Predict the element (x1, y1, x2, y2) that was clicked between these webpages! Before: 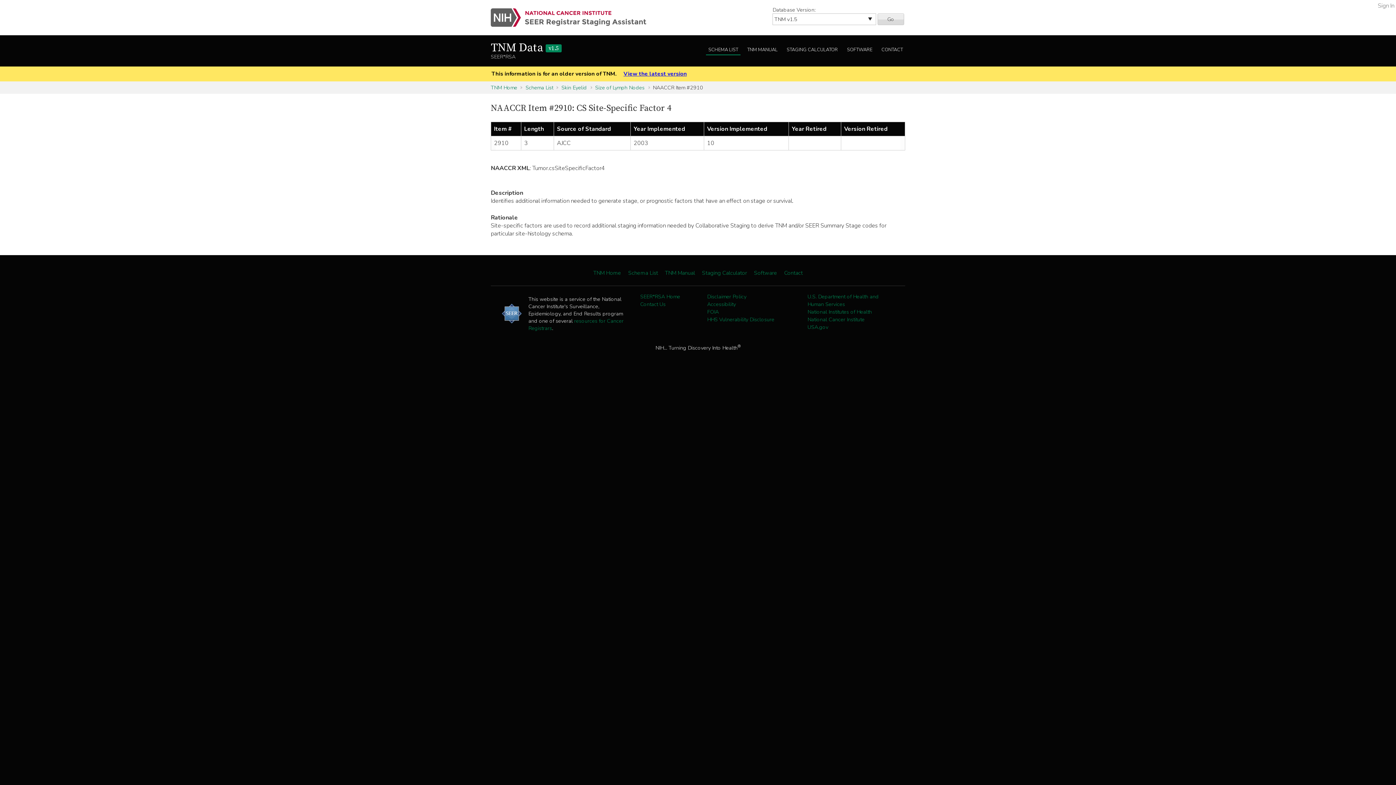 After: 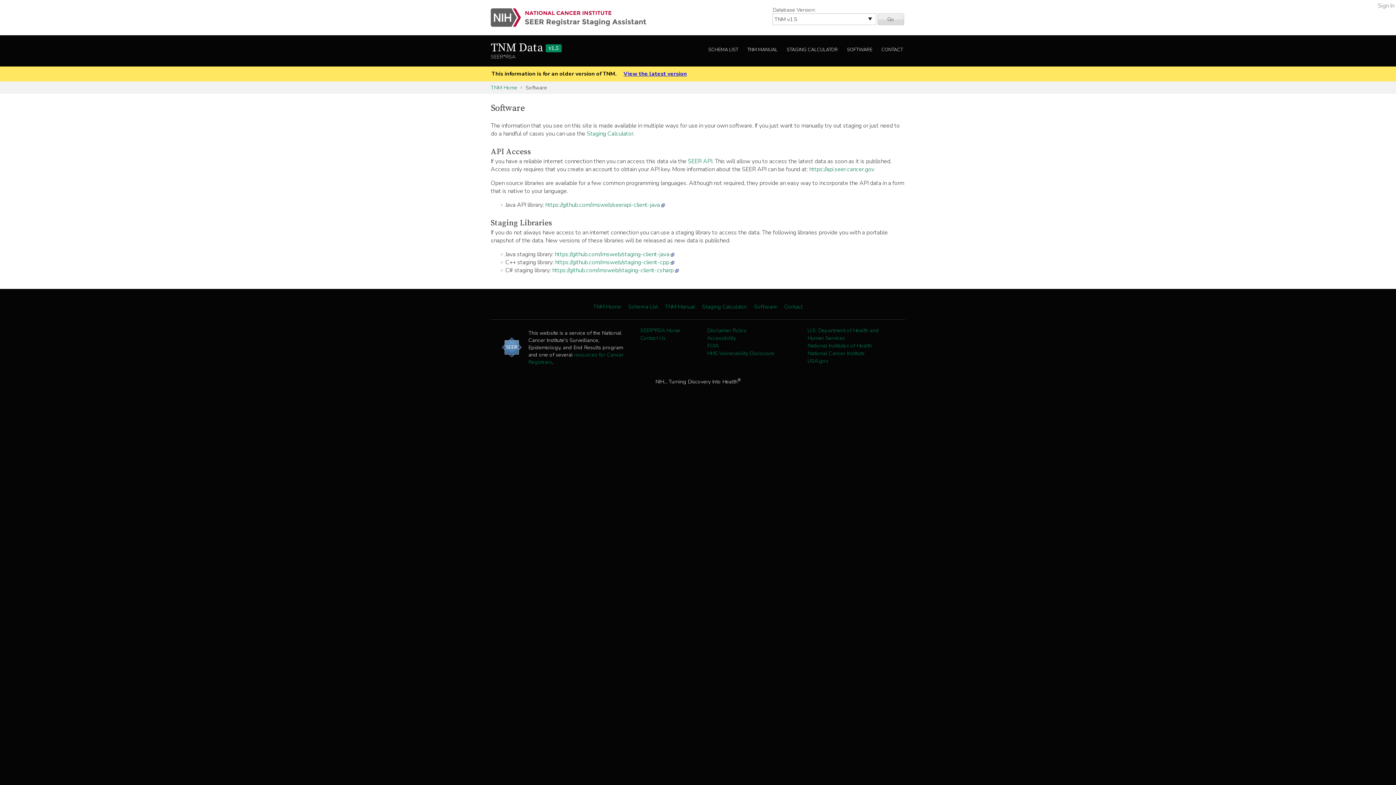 Action: label: SOFTWARE bbox: (844, 45, 874, 55)